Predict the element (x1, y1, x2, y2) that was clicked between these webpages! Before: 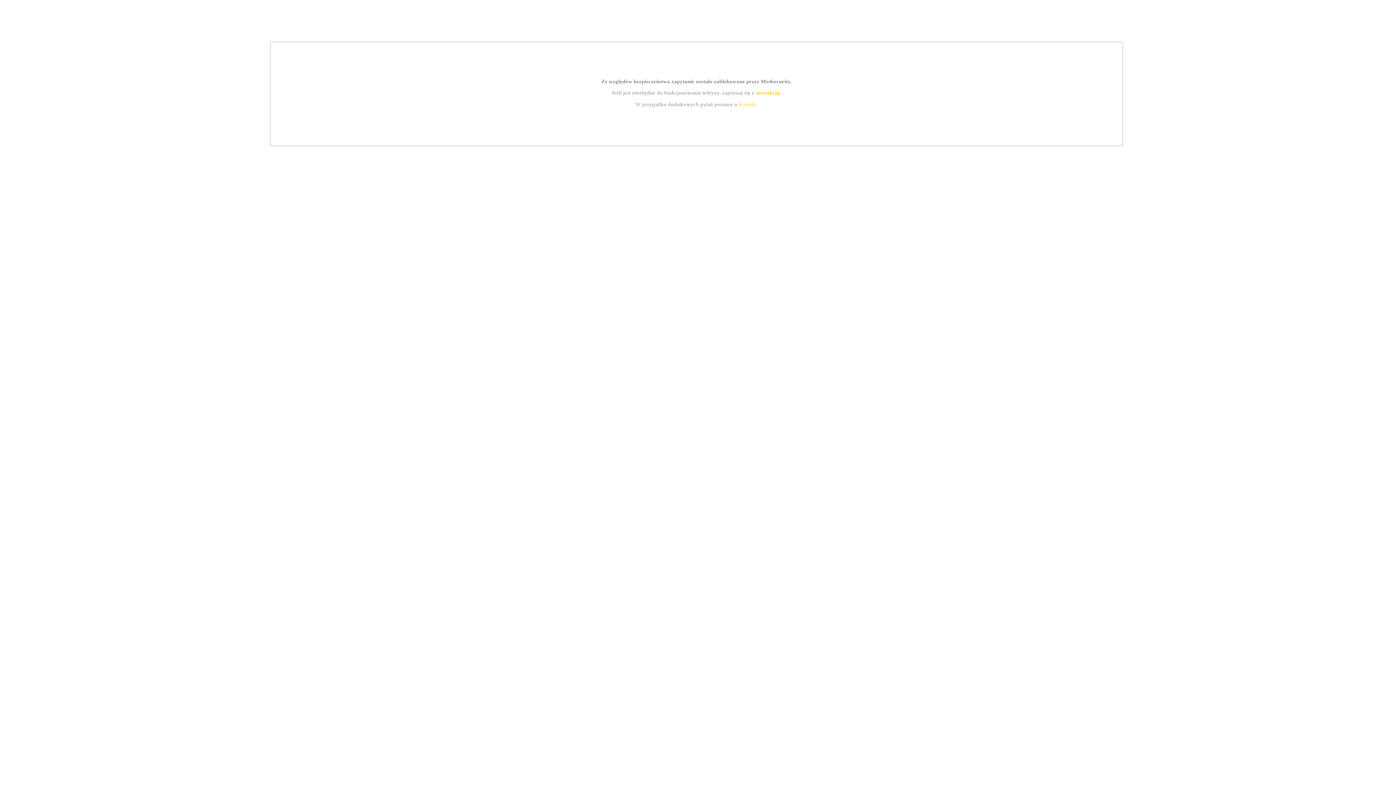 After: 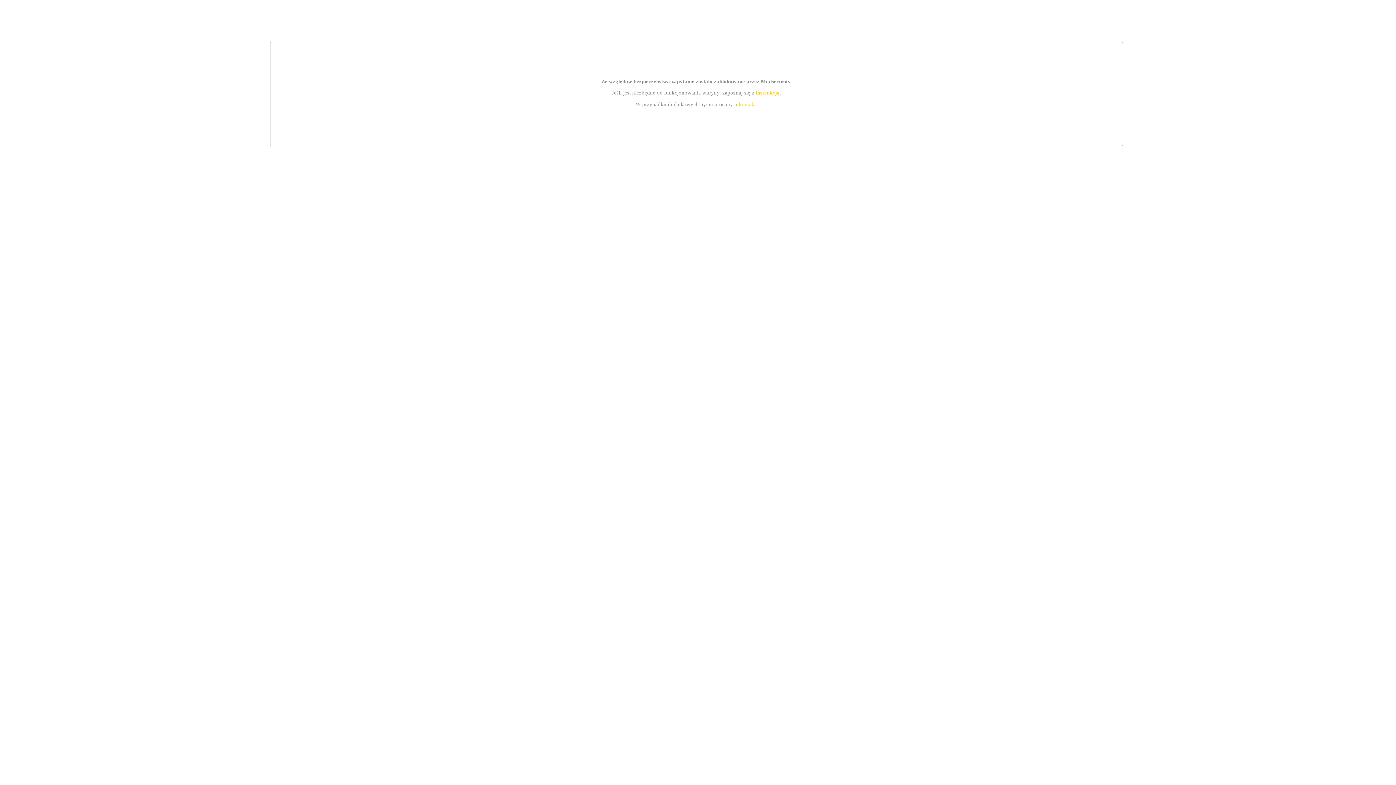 Action: bbox: (755, 89, 779, 95) label: instrukcją